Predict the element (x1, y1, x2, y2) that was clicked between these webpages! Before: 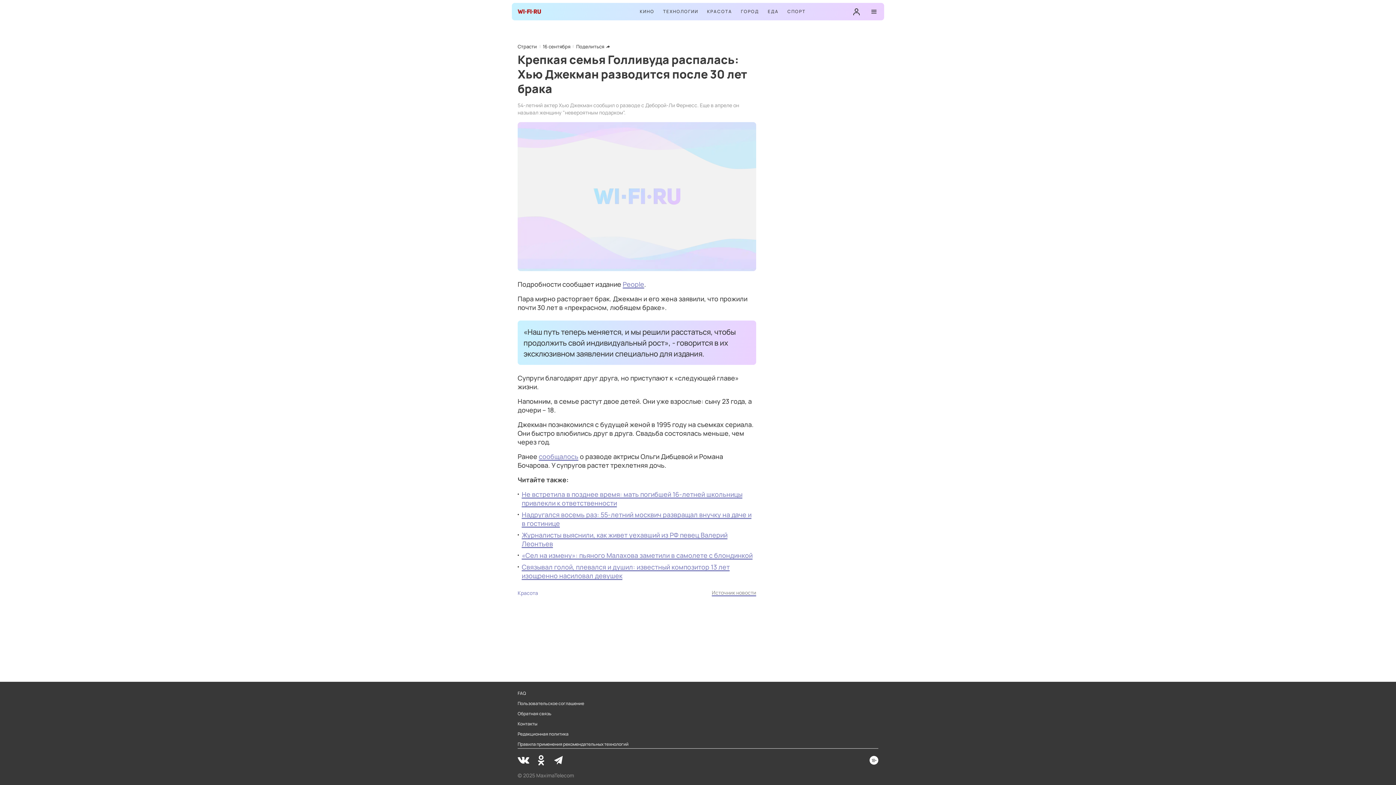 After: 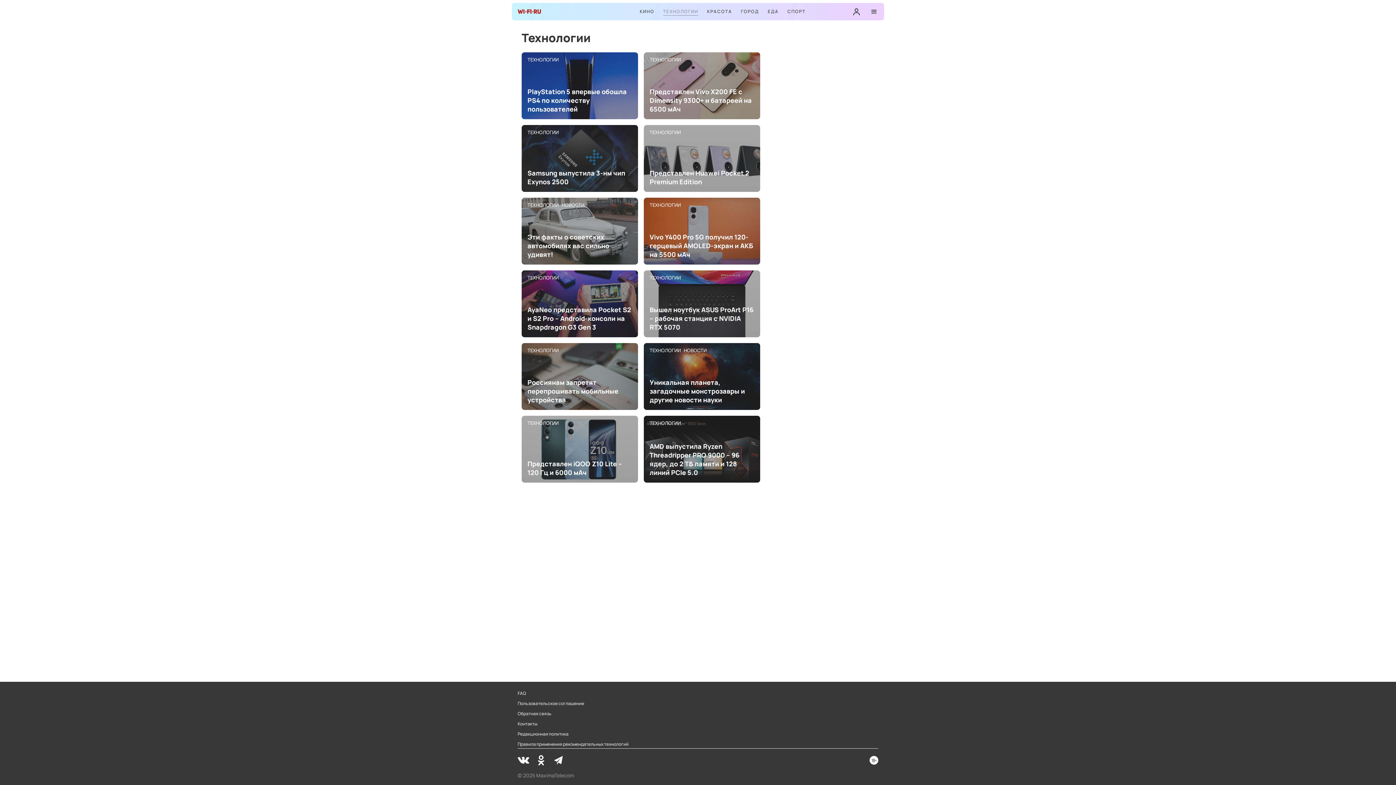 Action: bbox: (663, 8, 698, 15) label: ТЕХНОЛОГИИ